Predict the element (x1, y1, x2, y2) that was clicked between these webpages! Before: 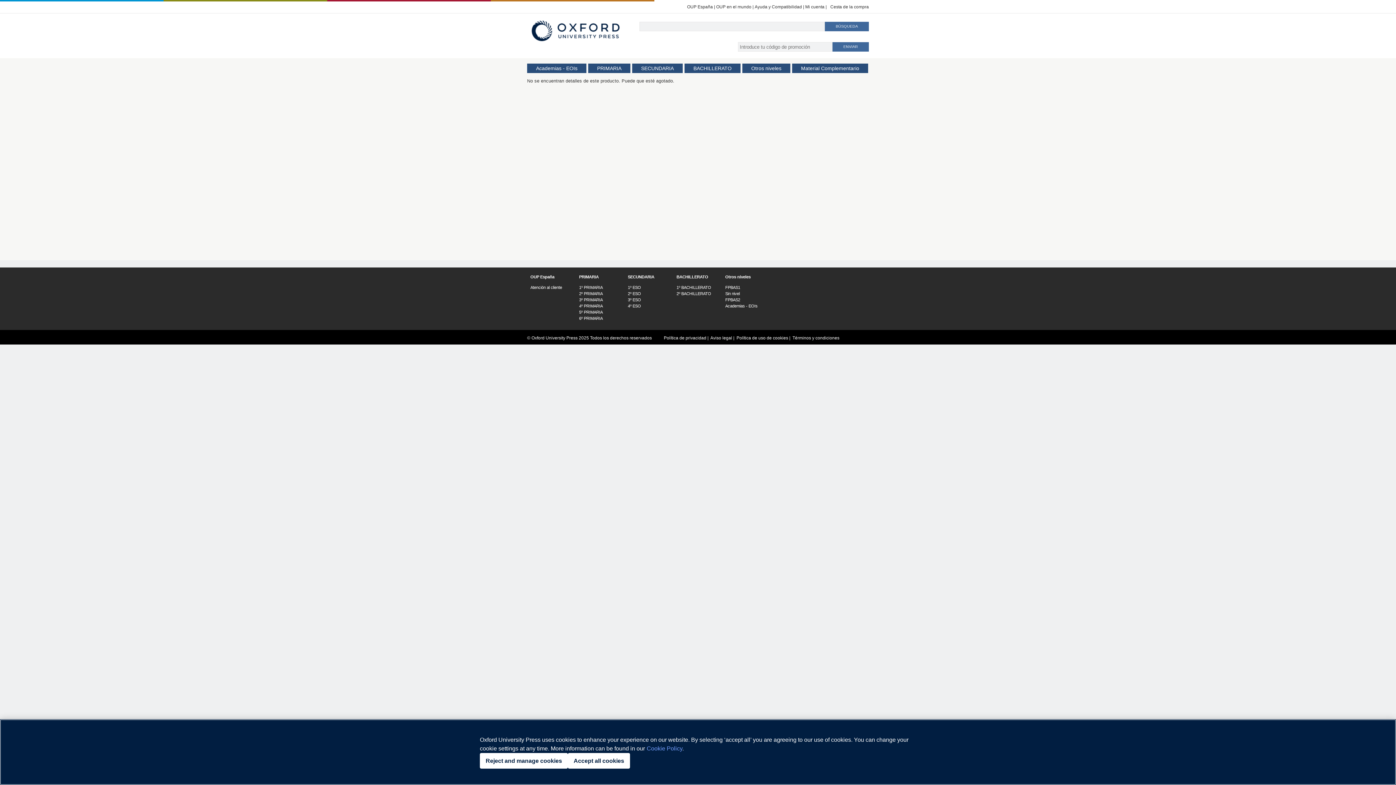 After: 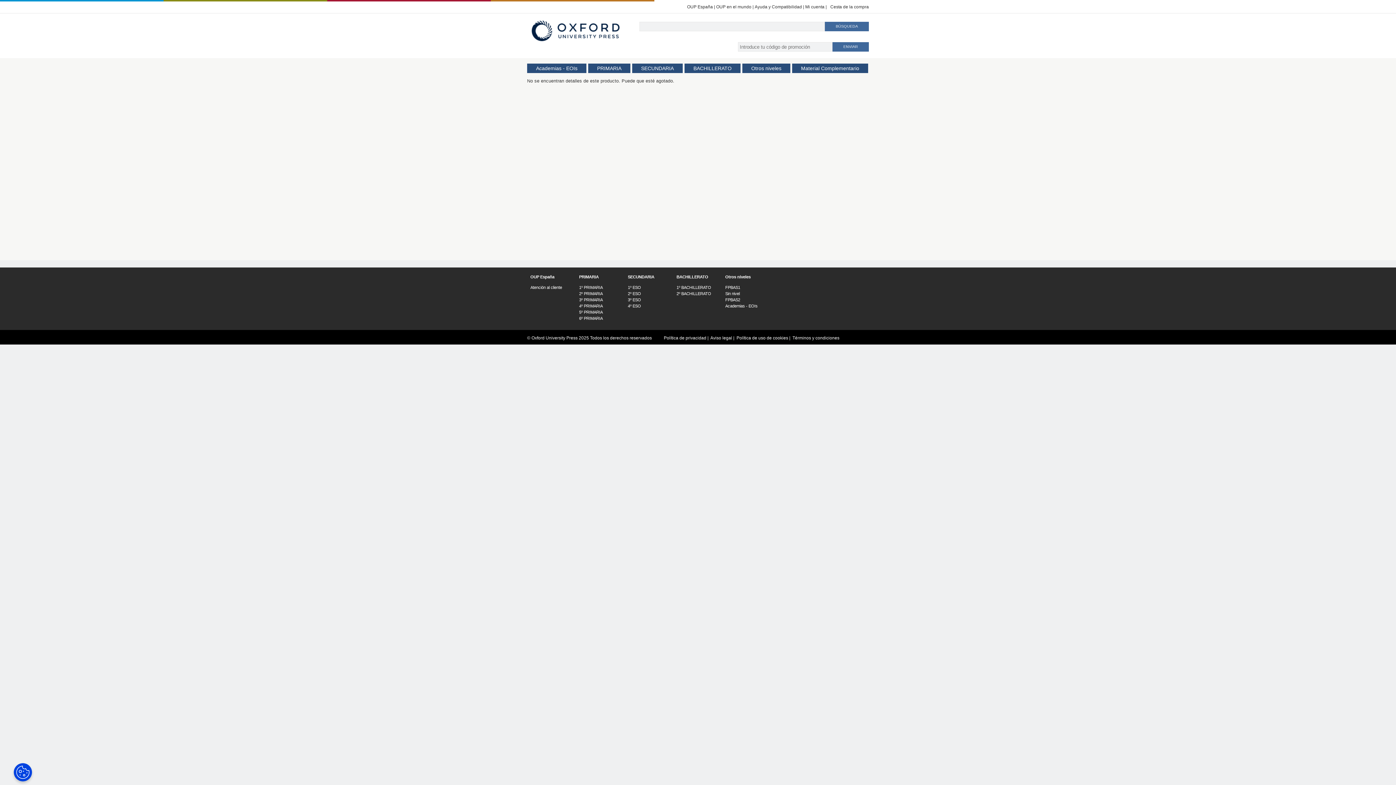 Action: label: Accept all cookies bbox: (568, 753, 630, 769)